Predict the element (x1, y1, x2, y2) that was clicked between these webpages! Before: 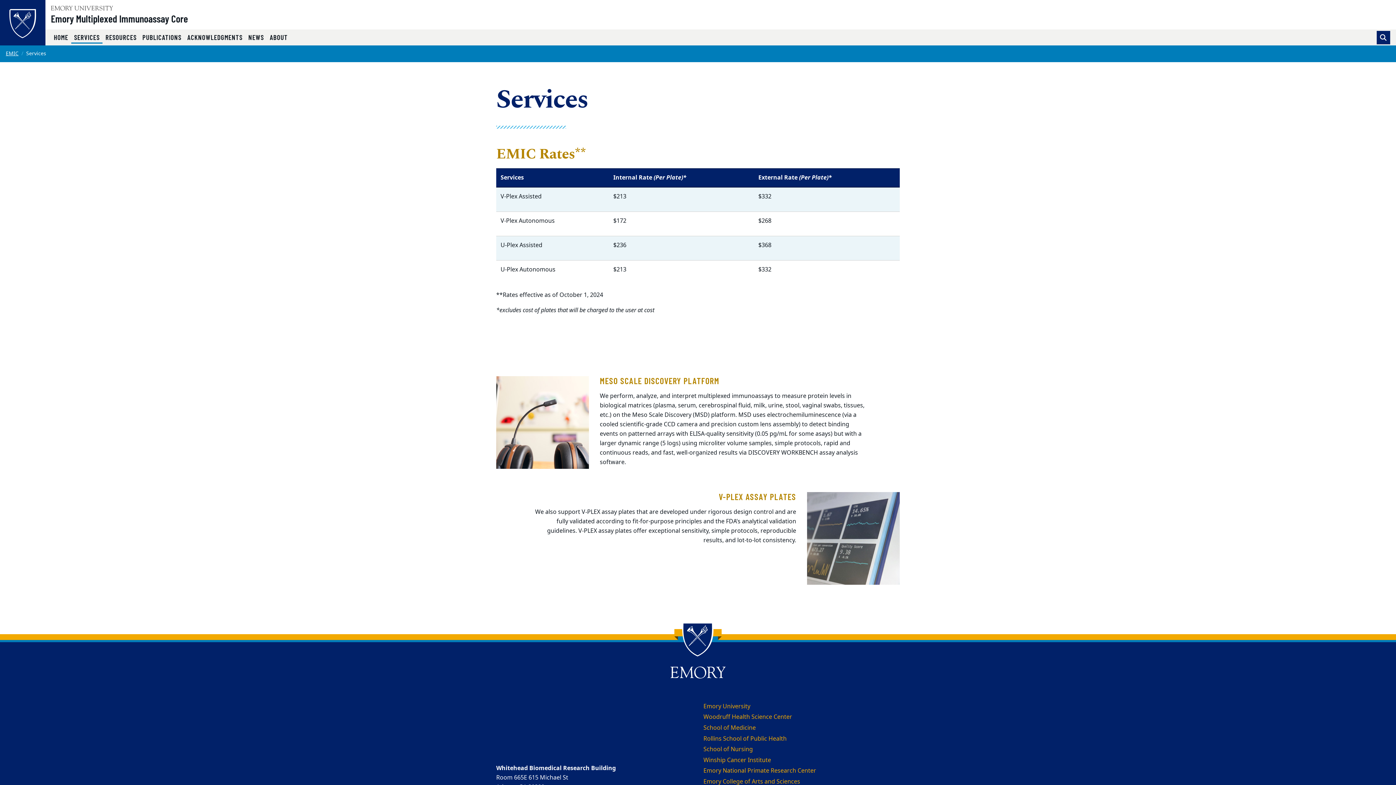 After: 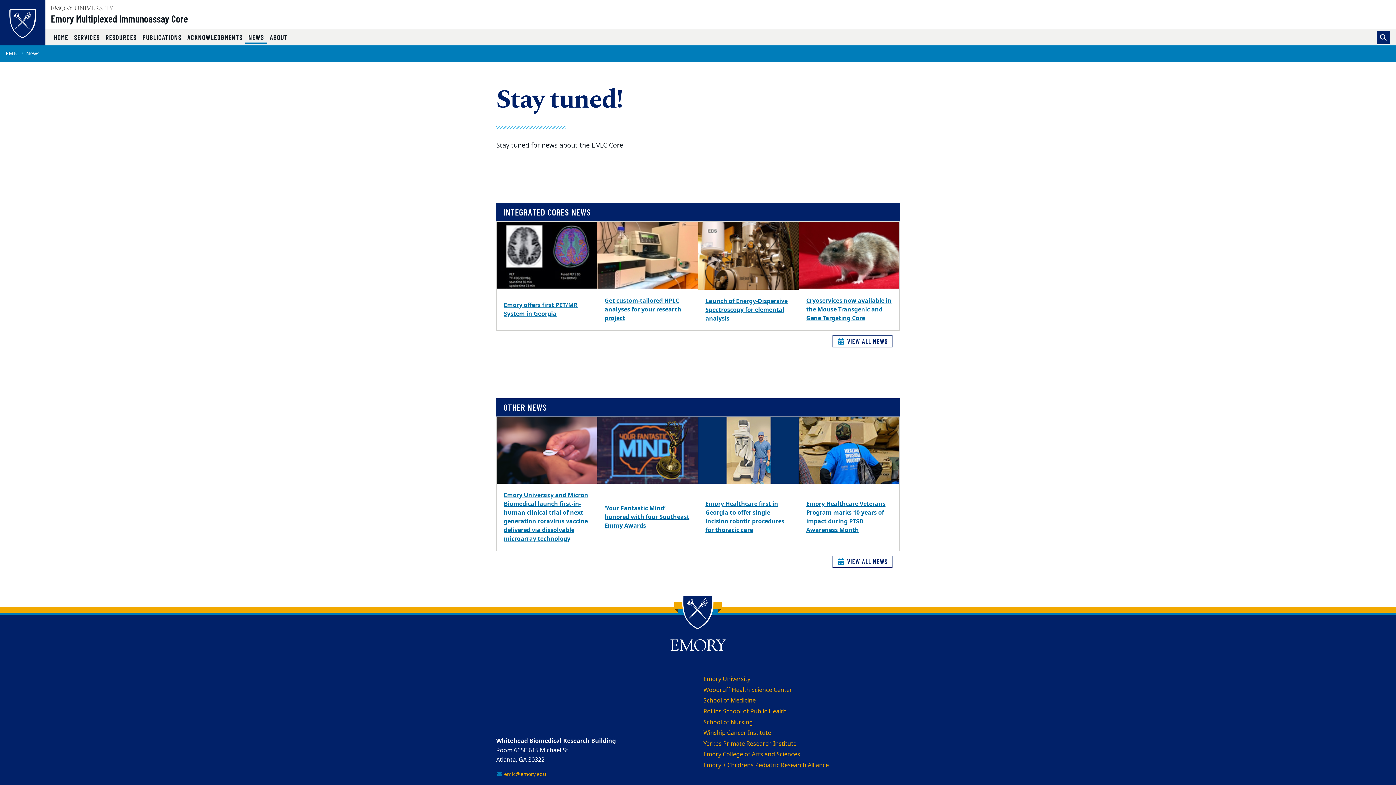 Action: label: NEWS bbox: (245, 31, 266, 43)